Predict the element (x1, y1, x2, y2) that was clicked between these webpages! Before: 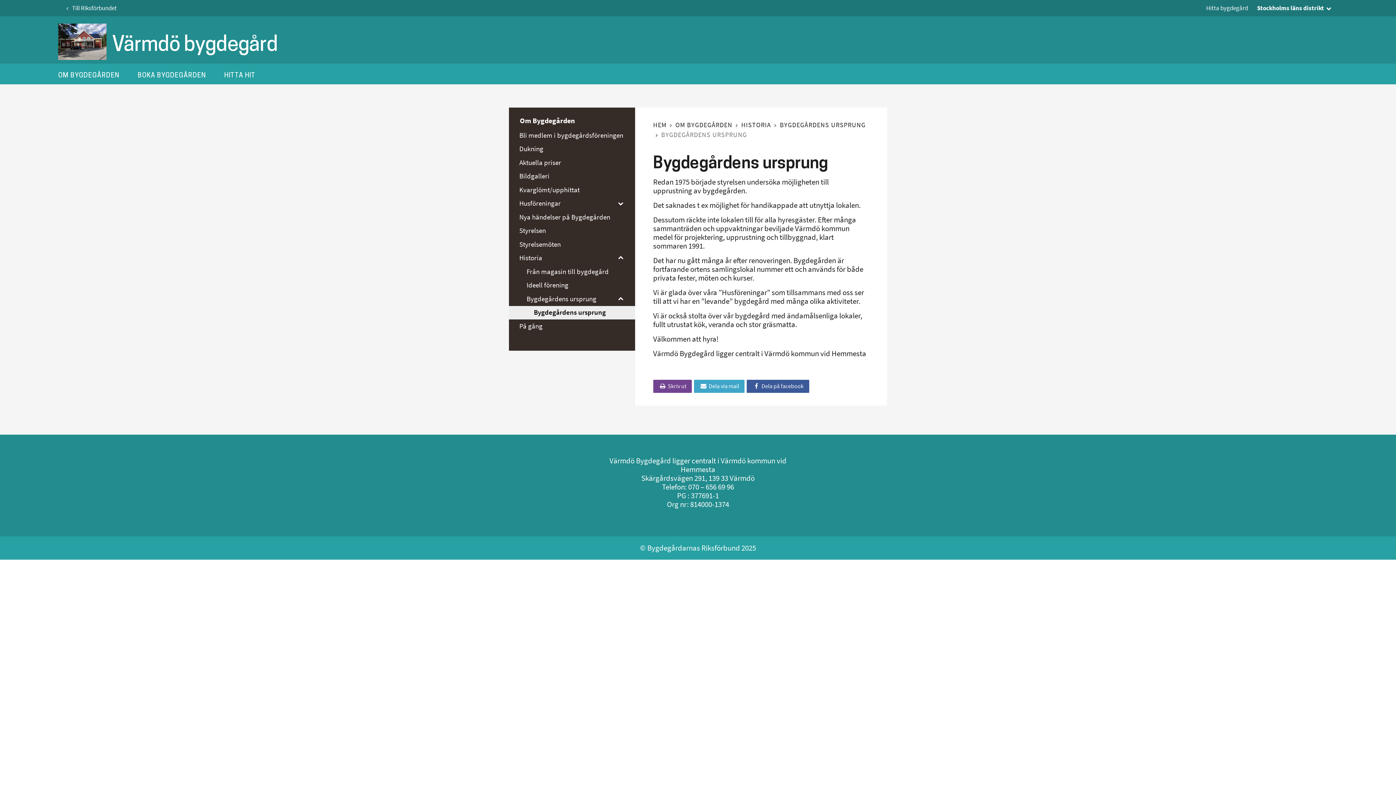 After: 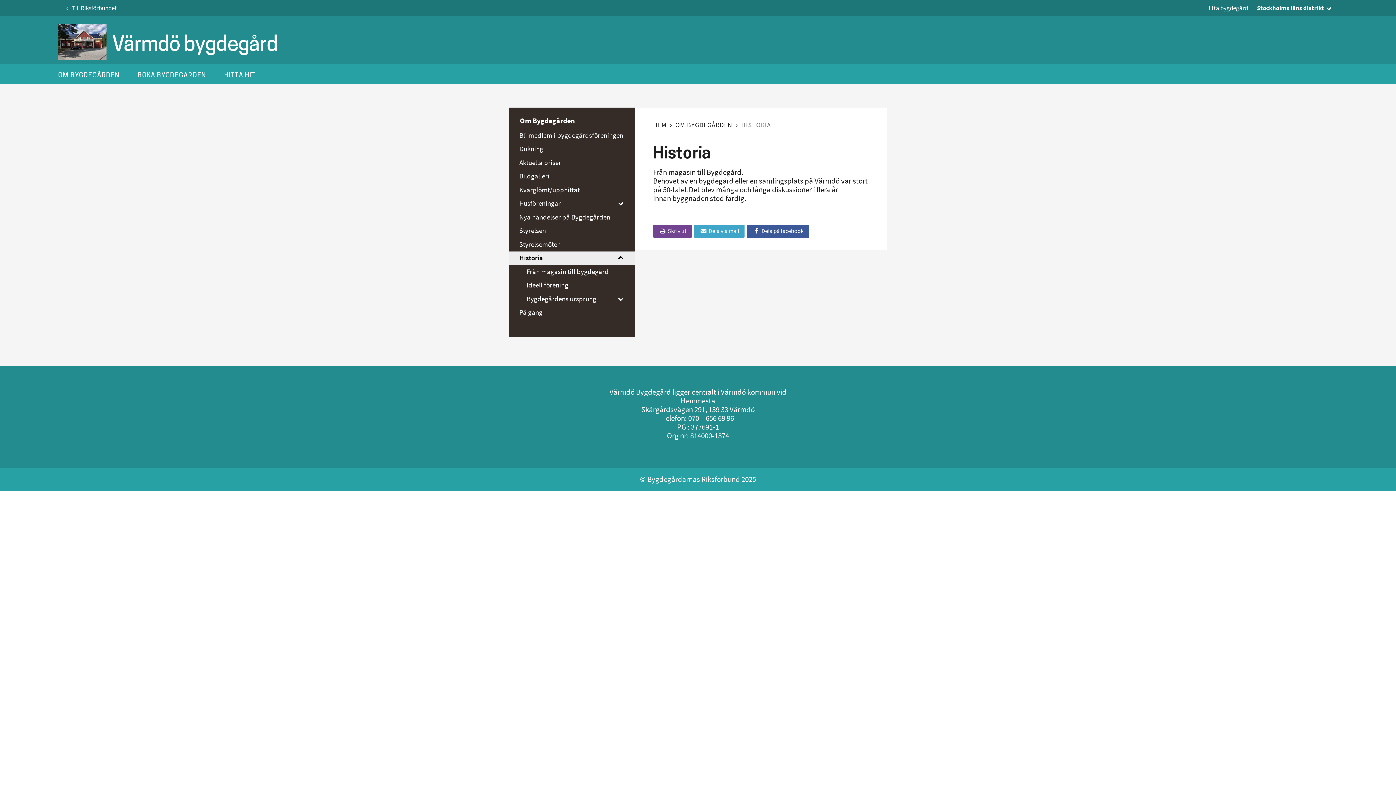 Action: bbox: (741, 121, 771, 129) label: HISTORIA